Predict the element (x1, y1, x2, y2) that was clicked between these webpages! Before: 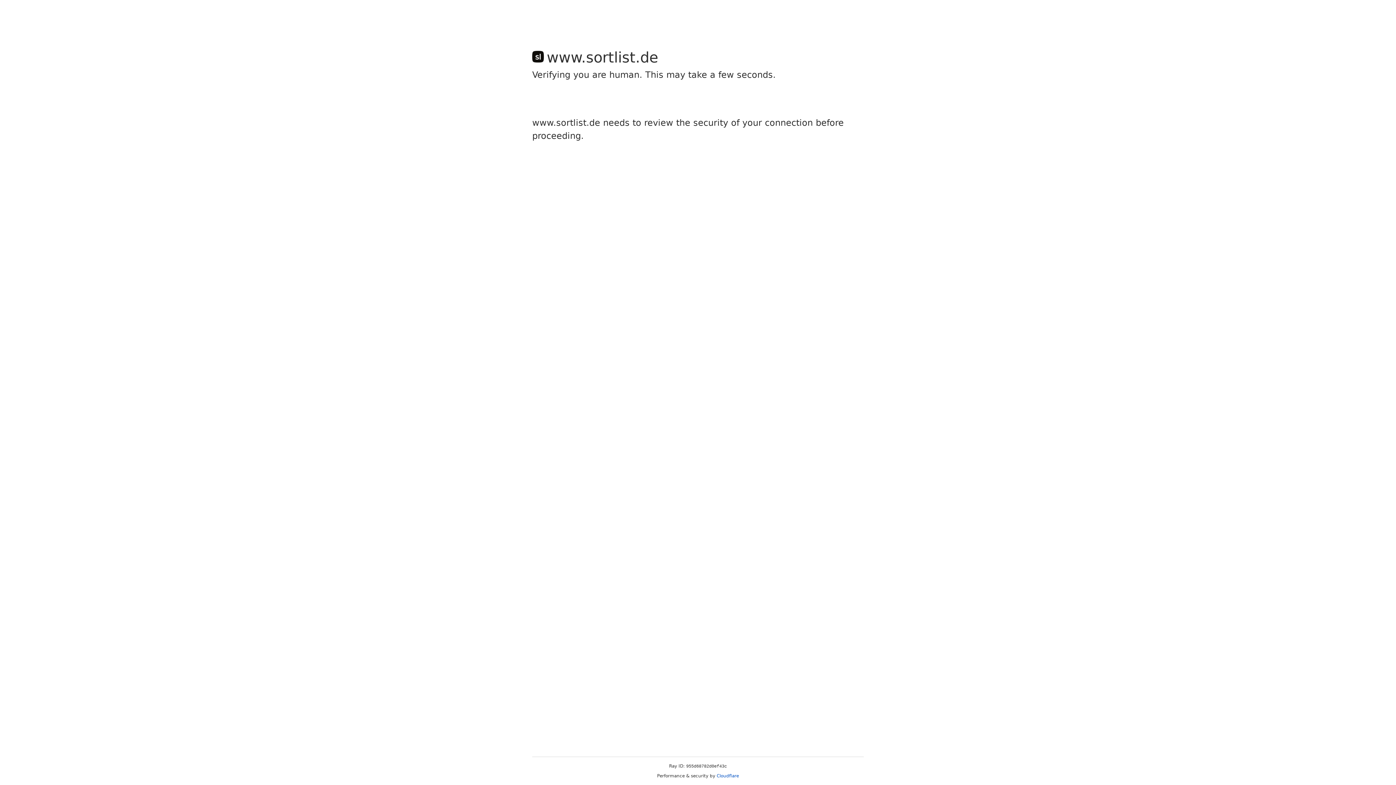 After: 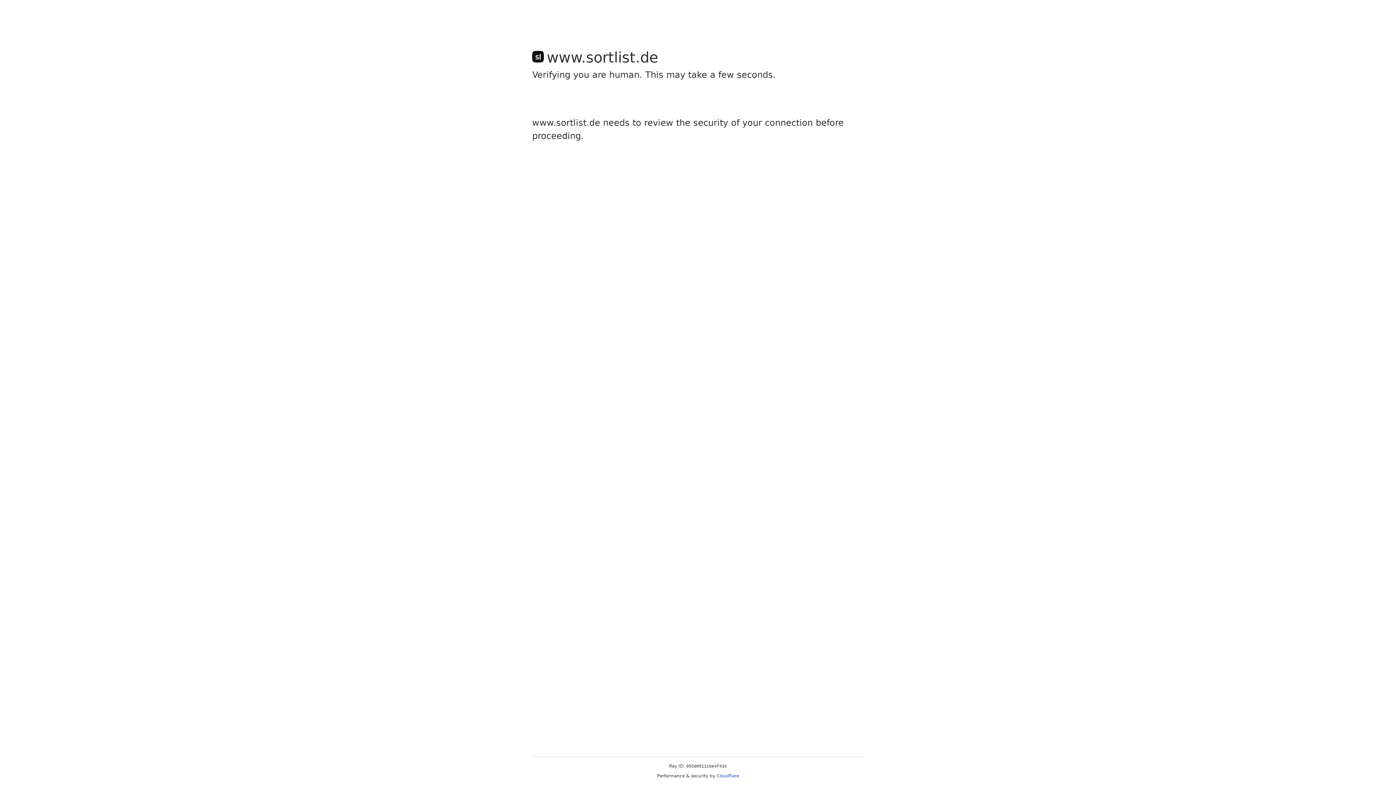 Action: label: Cloudflare bbox: (716, 773, 739, 778)